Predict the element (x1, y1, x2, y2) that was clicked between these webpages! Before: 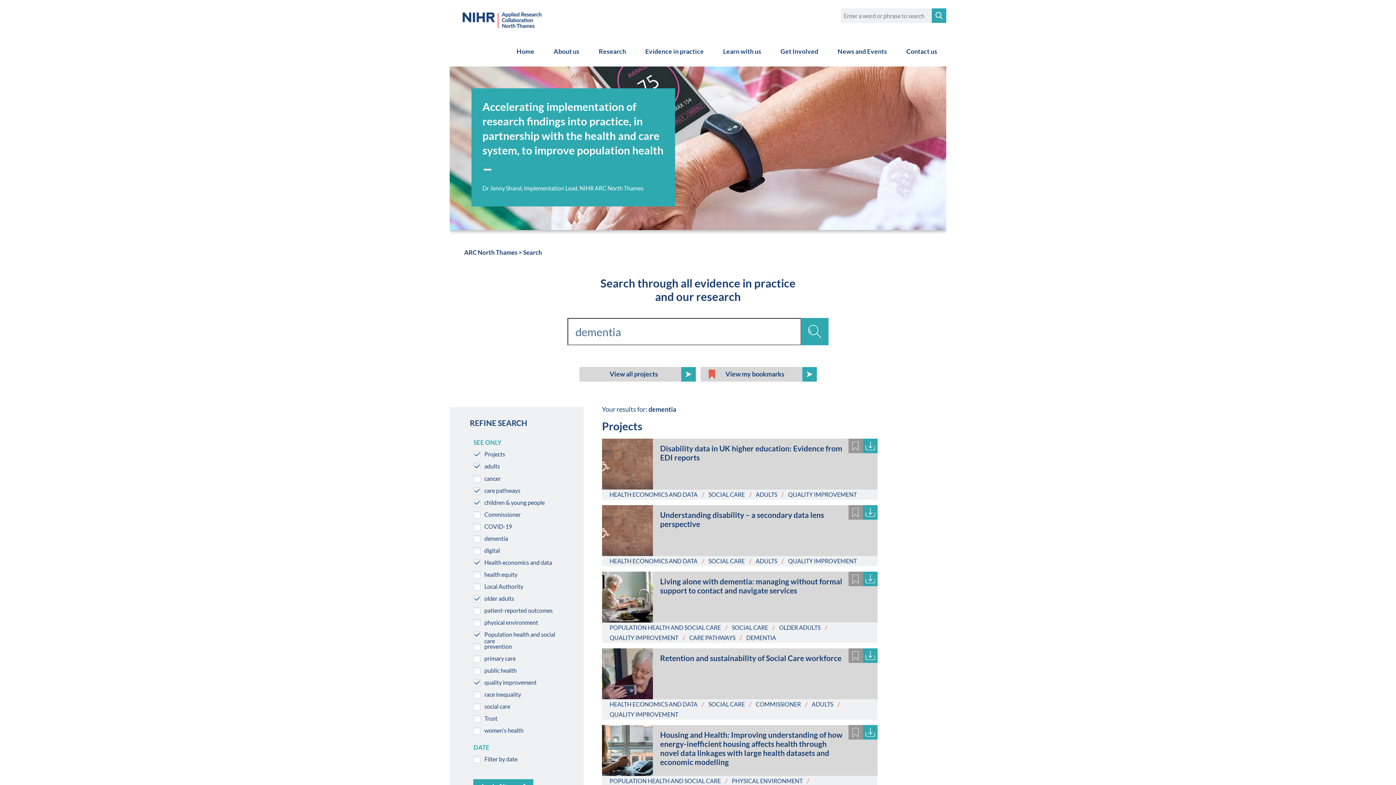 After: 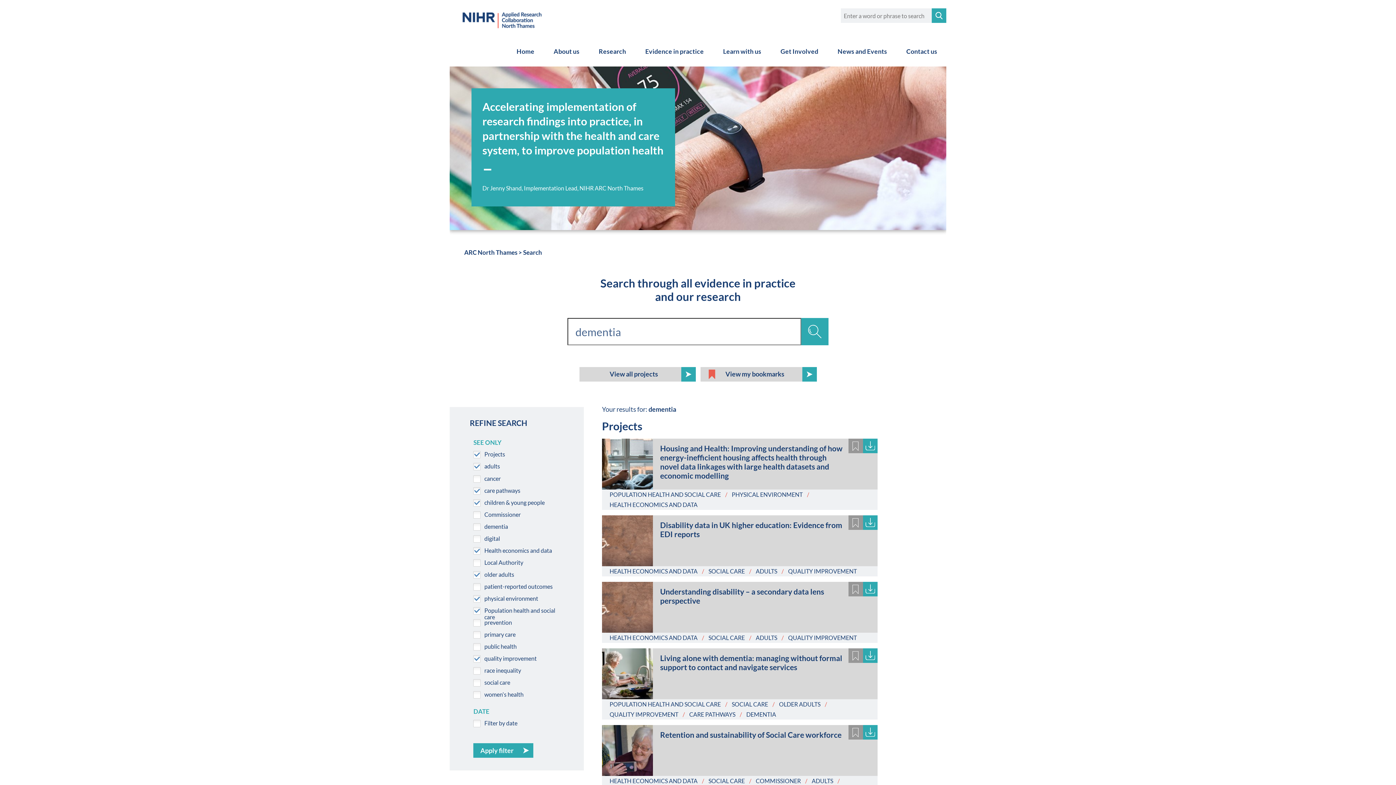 Action: bbox: (731, 777, 802, 784) label: PHYSICAL ENVIRONMENT